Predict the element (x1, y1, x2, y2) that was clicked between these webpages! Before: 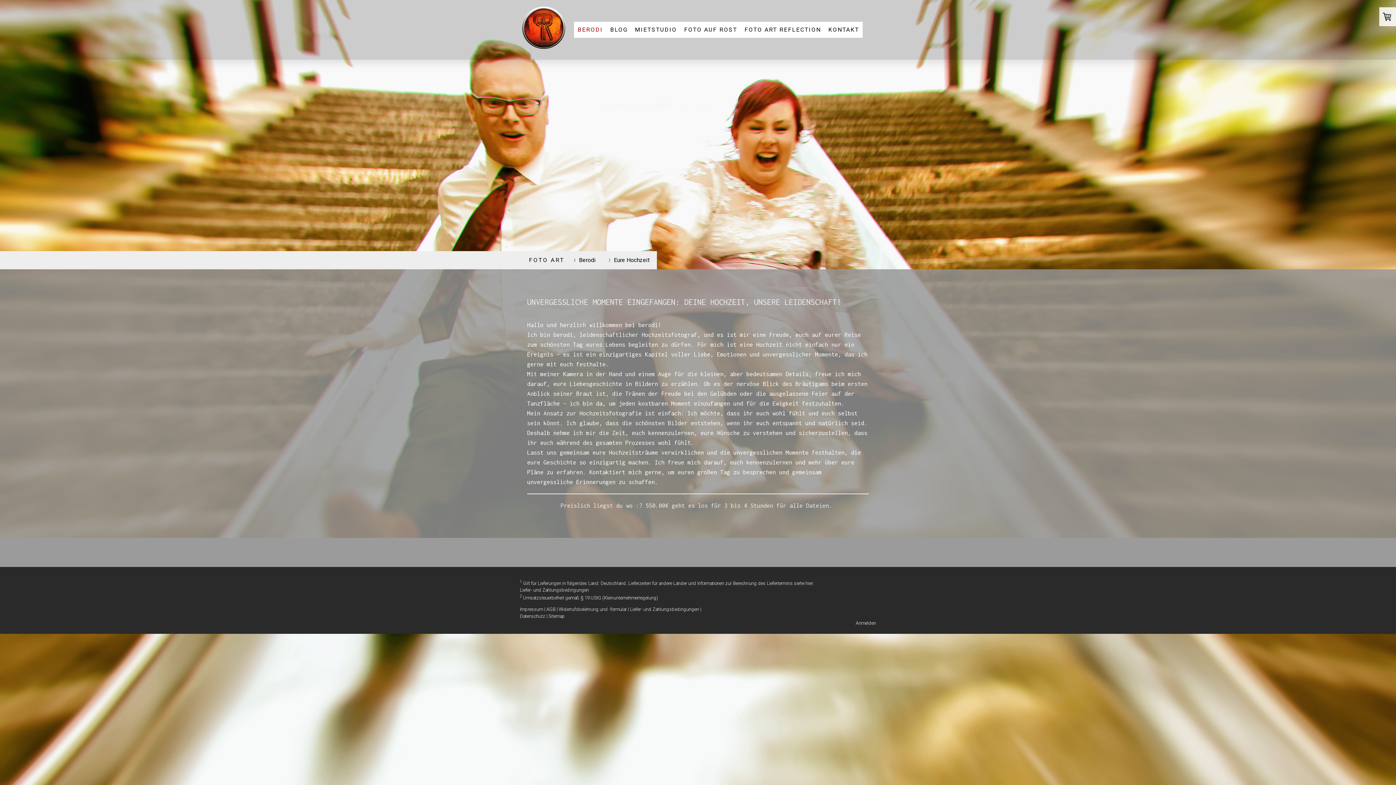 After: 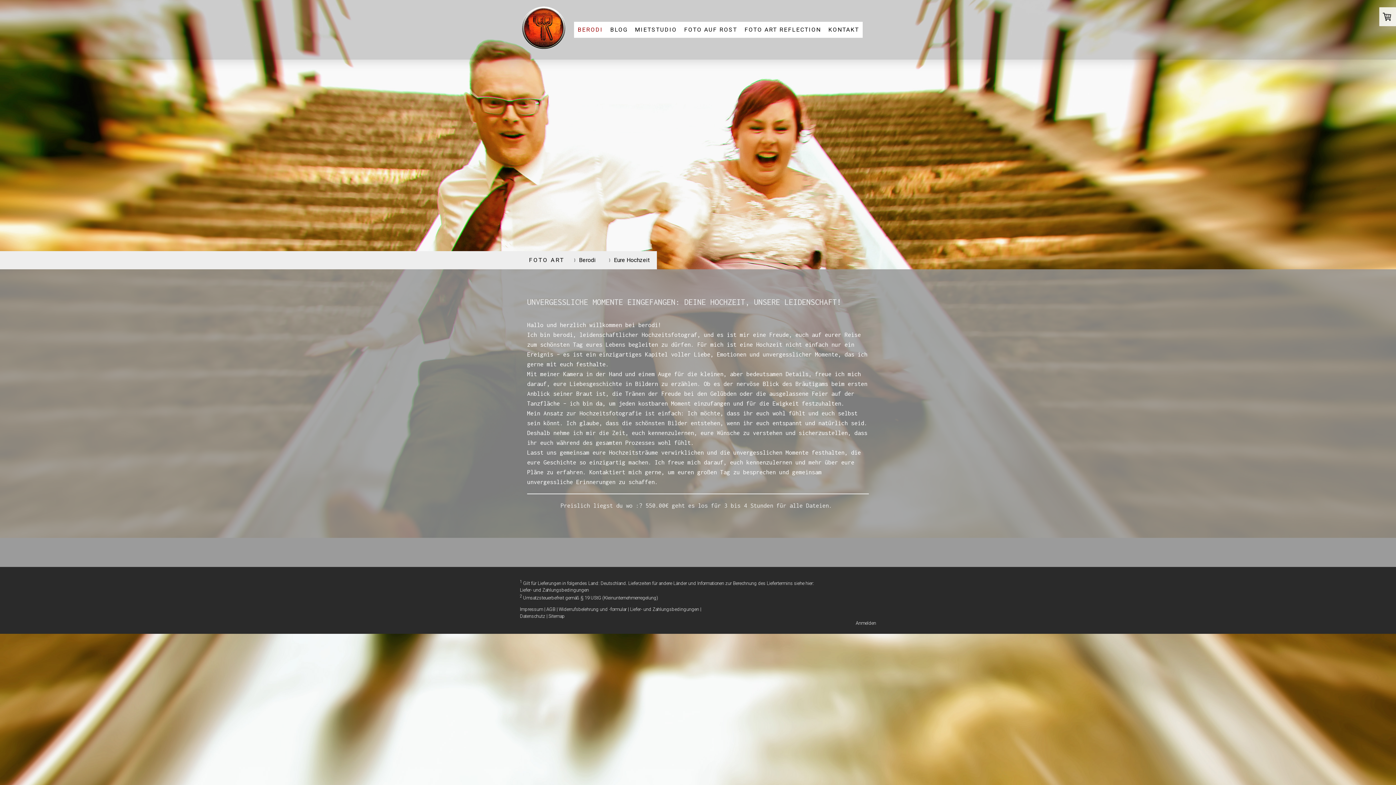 Action: bbox: (603, 251, 656, 269) label: Eure Hochzeit